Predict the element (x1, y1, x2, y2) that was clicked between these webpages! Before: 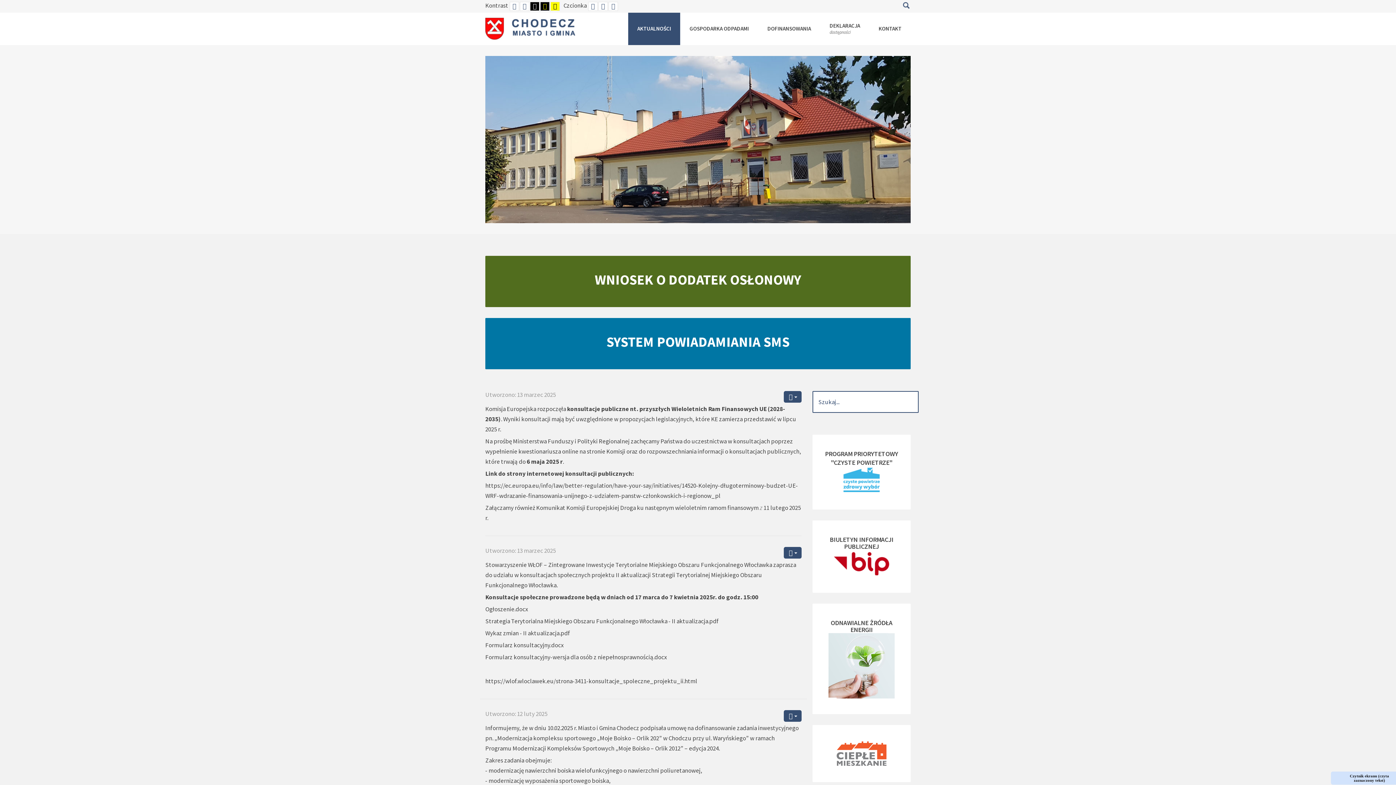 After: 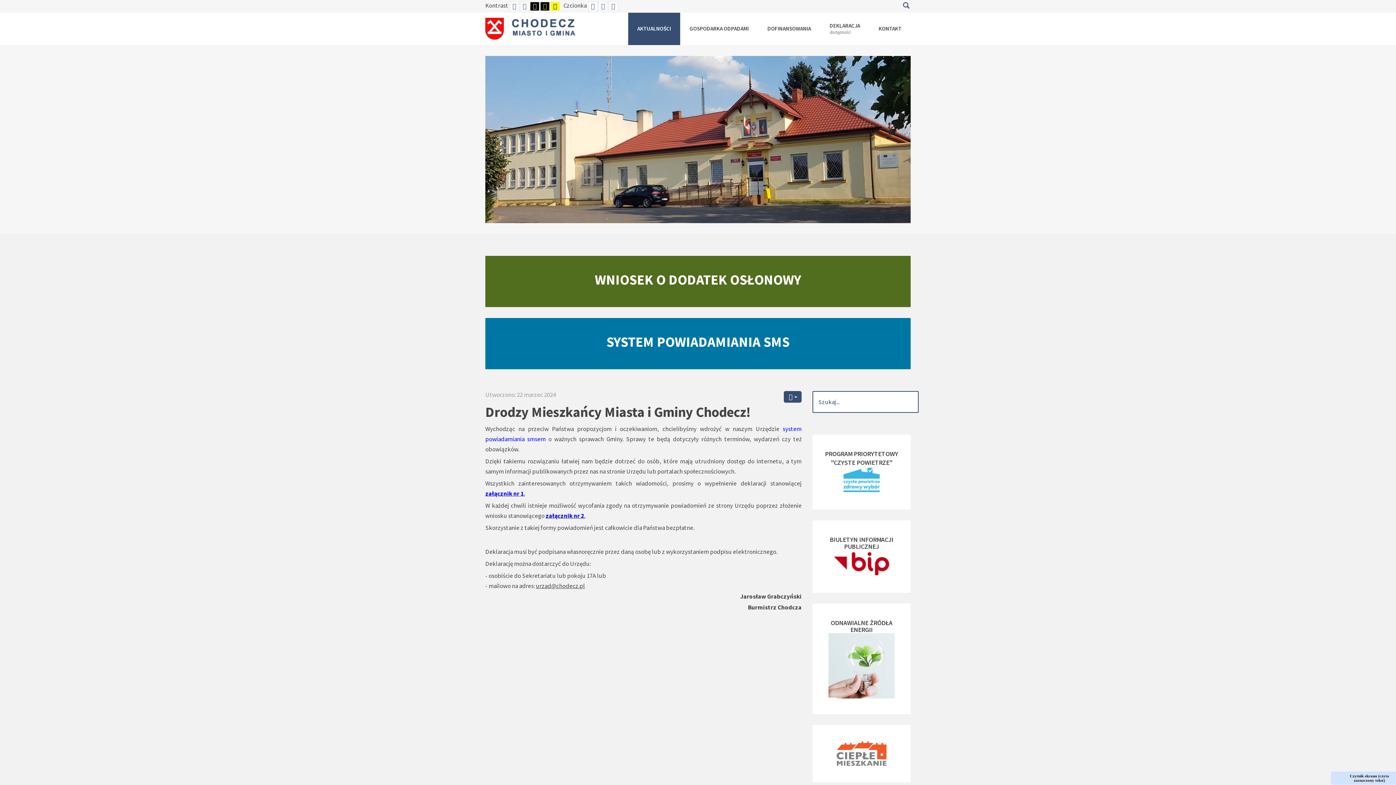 Action: bbox: (606, 333, 789, 350) label: SYSTEM POWIADAMIANIA SMS